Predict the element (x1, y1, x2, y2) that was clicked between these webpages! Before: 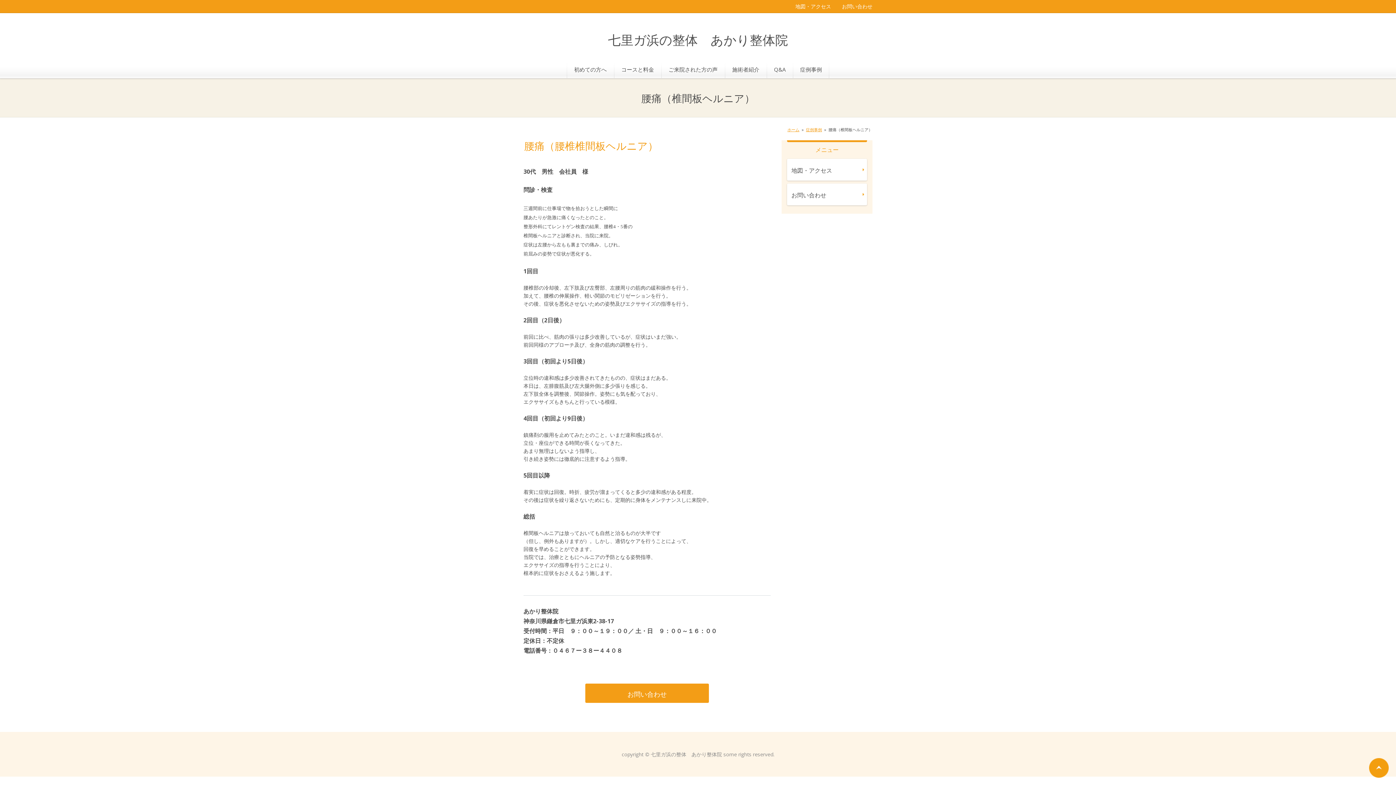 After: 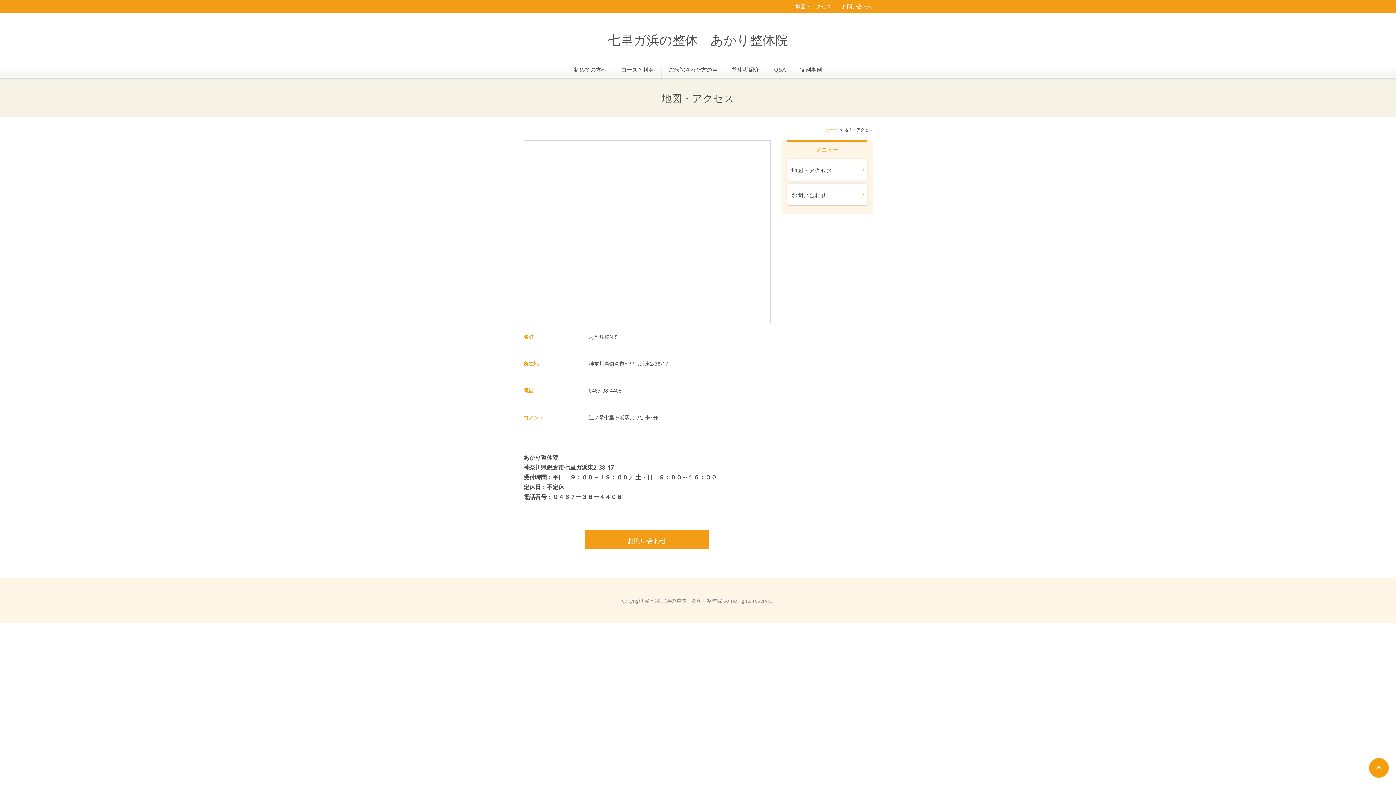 Action: bbox: (787, 158, 867, 180) label: 地図・アクセス